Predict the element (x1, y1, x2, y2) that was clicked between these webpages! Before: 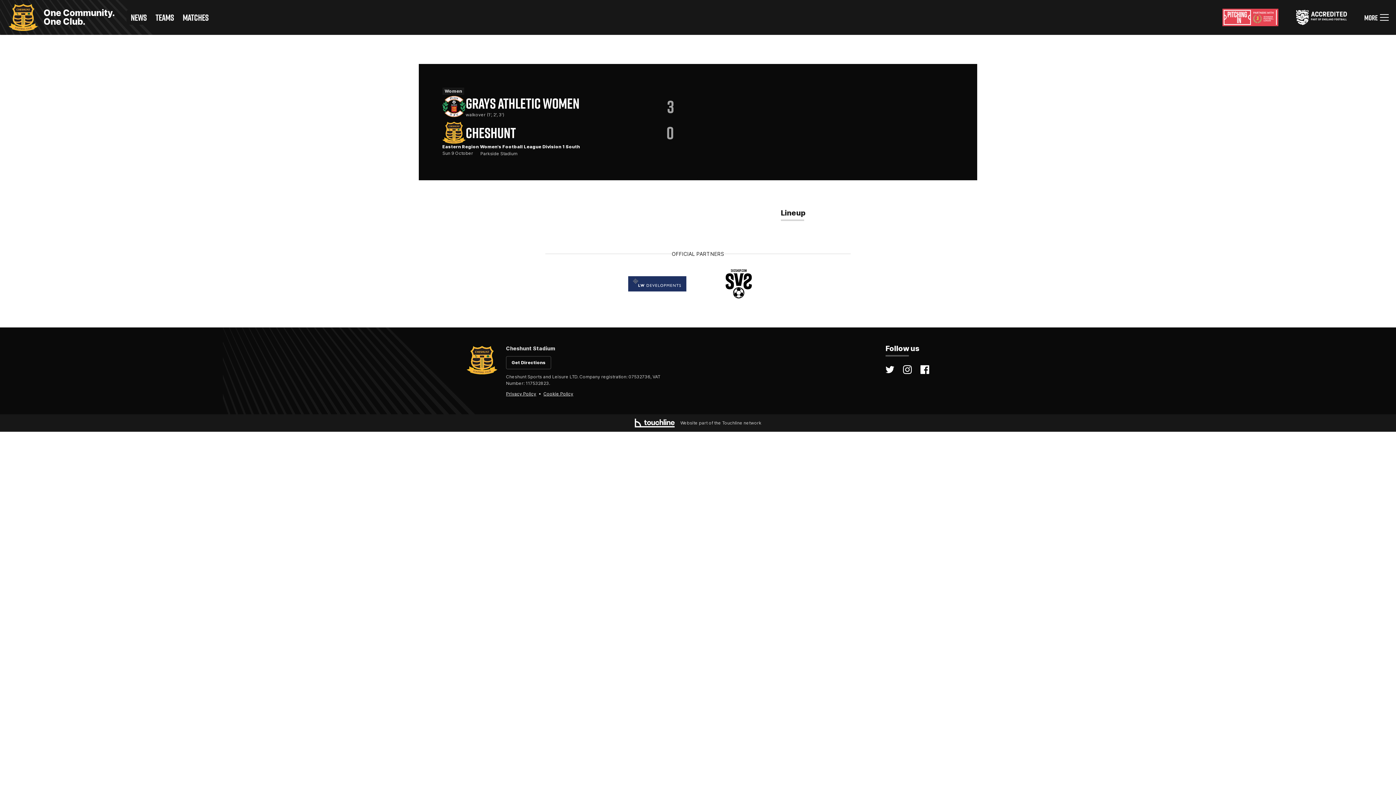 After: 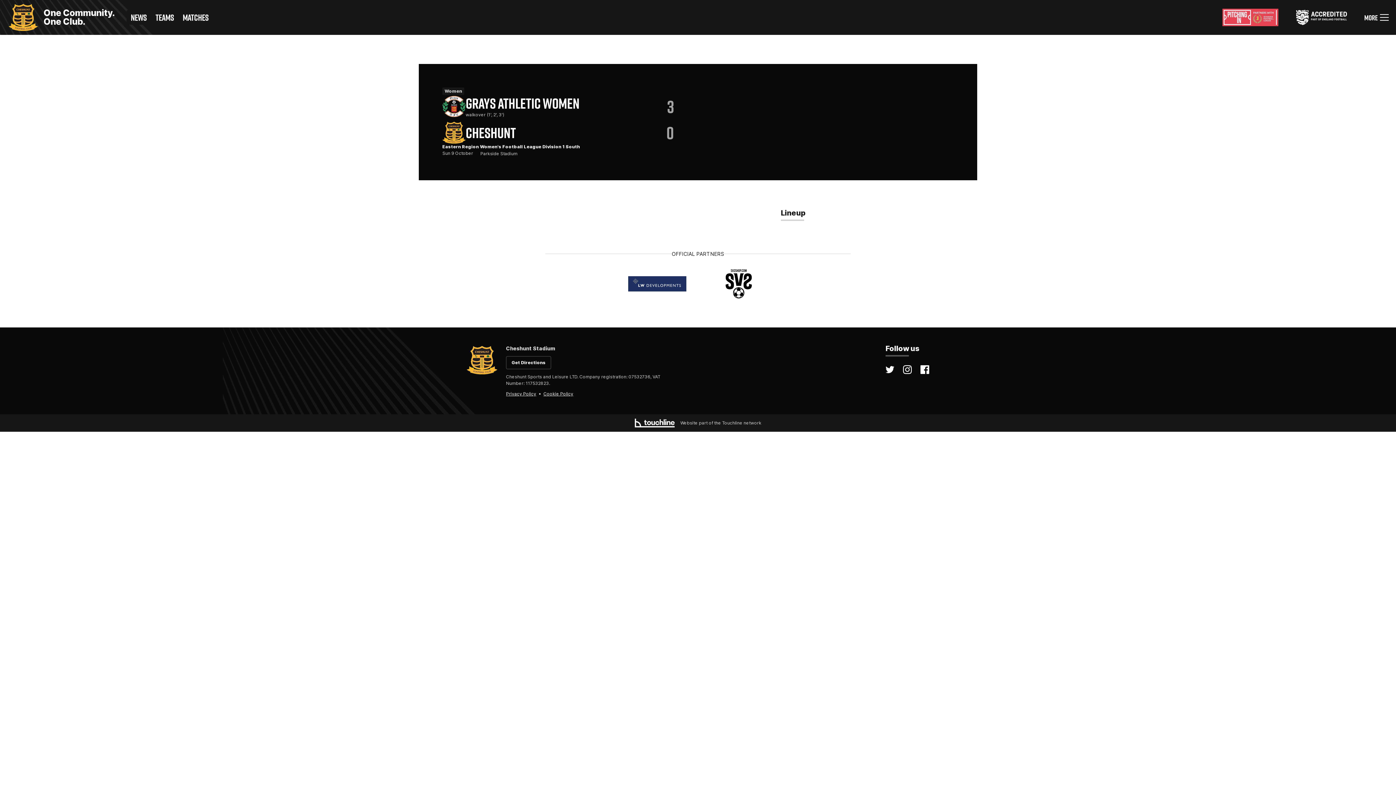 Action: bbox: (1222, 8, 1278, 26) label: Visit the Pitching In Isthmian League Premier Division website